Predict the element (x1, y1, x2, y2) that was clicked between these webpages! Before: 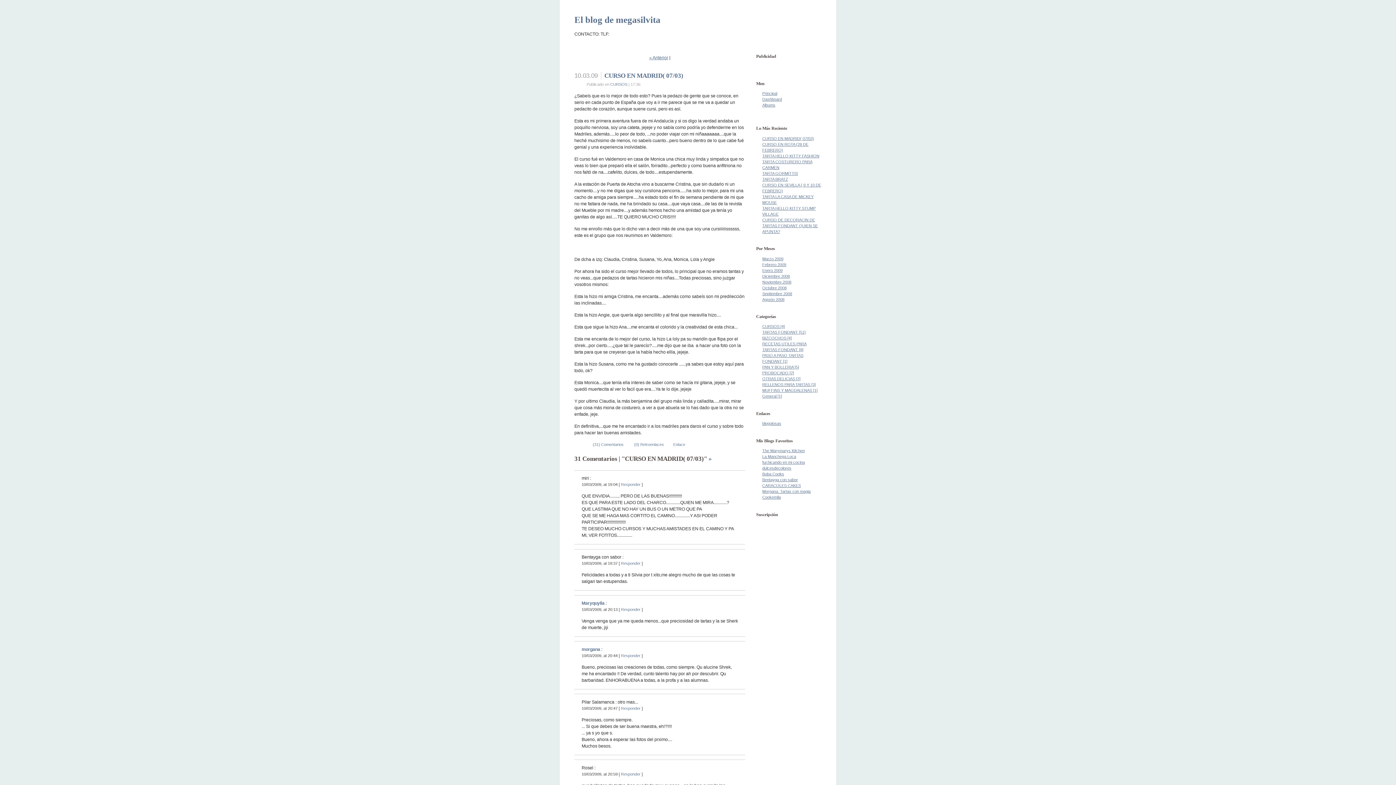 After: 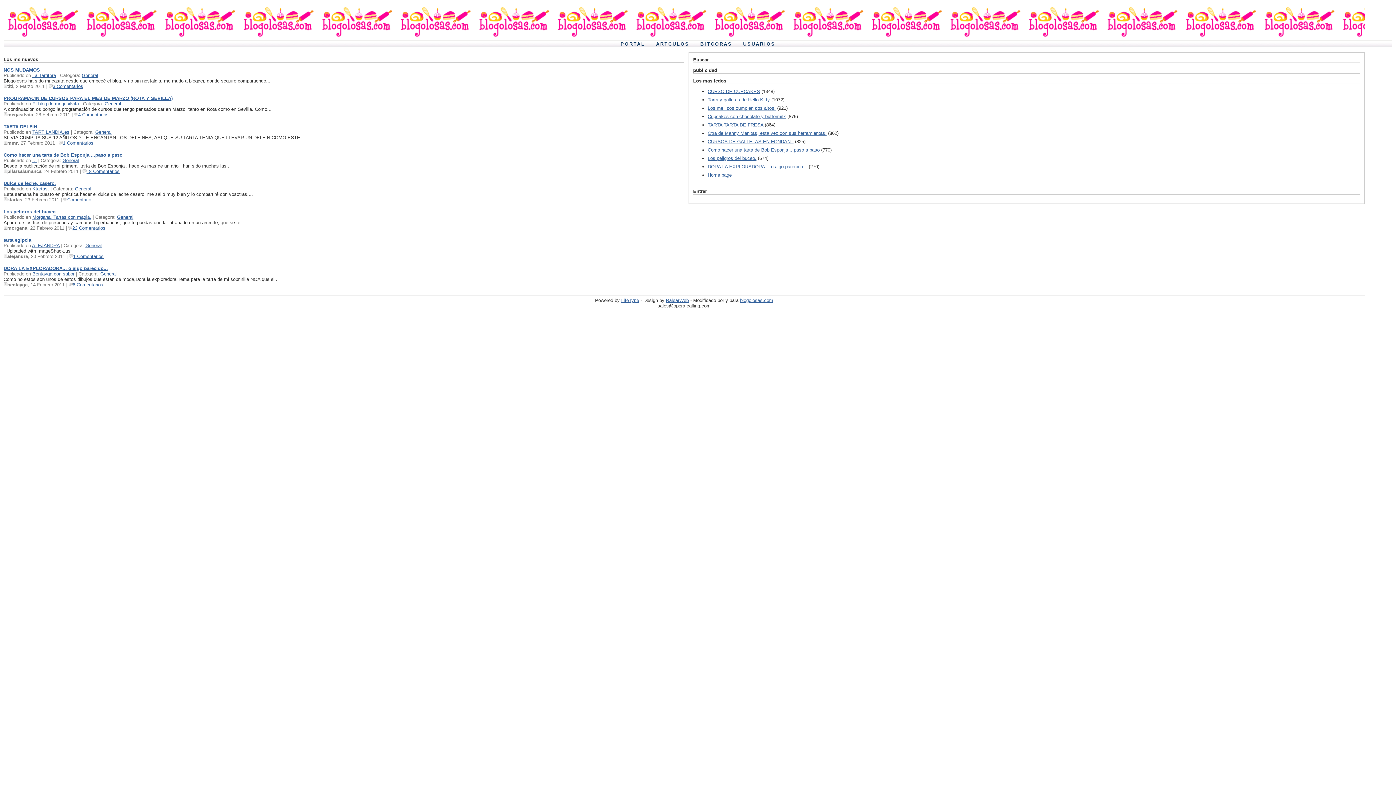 Action: label: blogolosas bbox: (762, 421, 781, 425)